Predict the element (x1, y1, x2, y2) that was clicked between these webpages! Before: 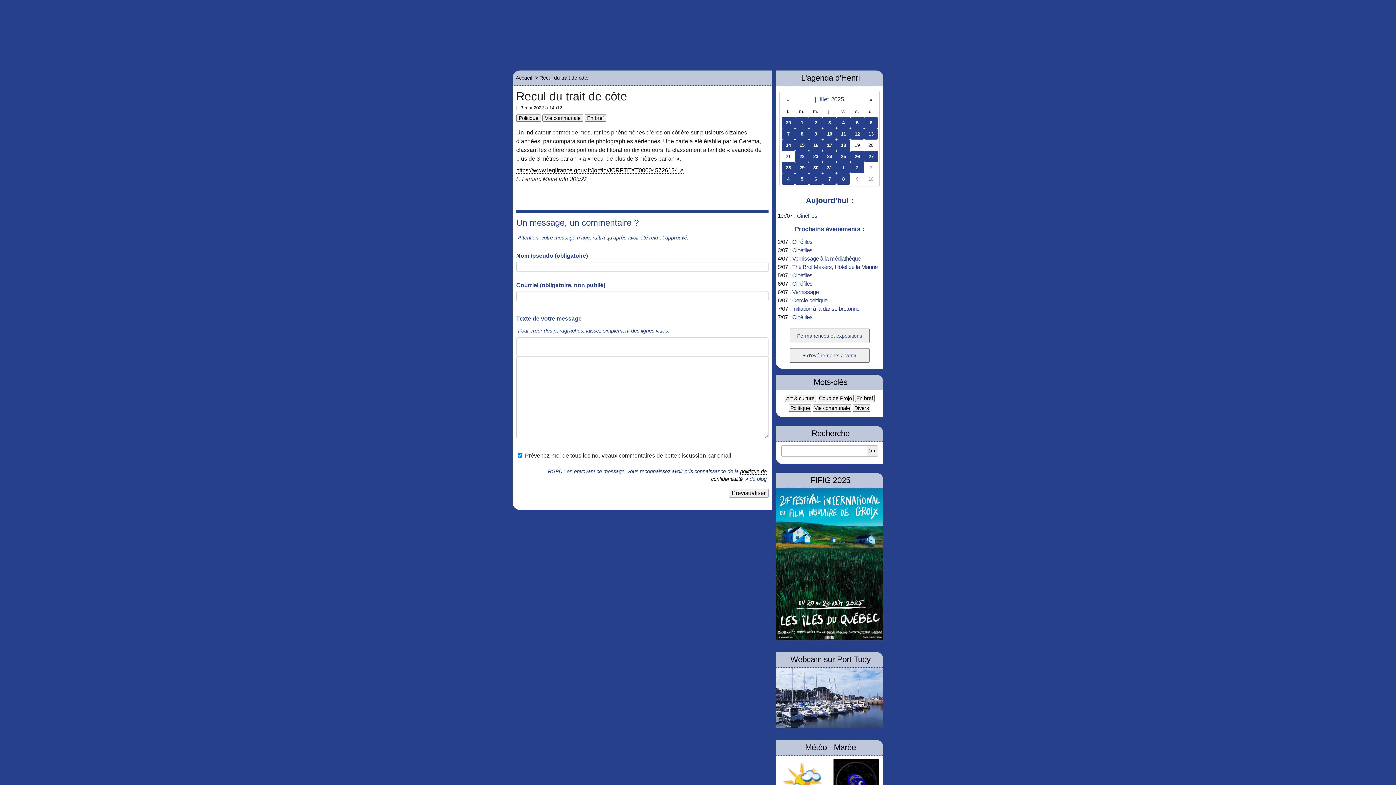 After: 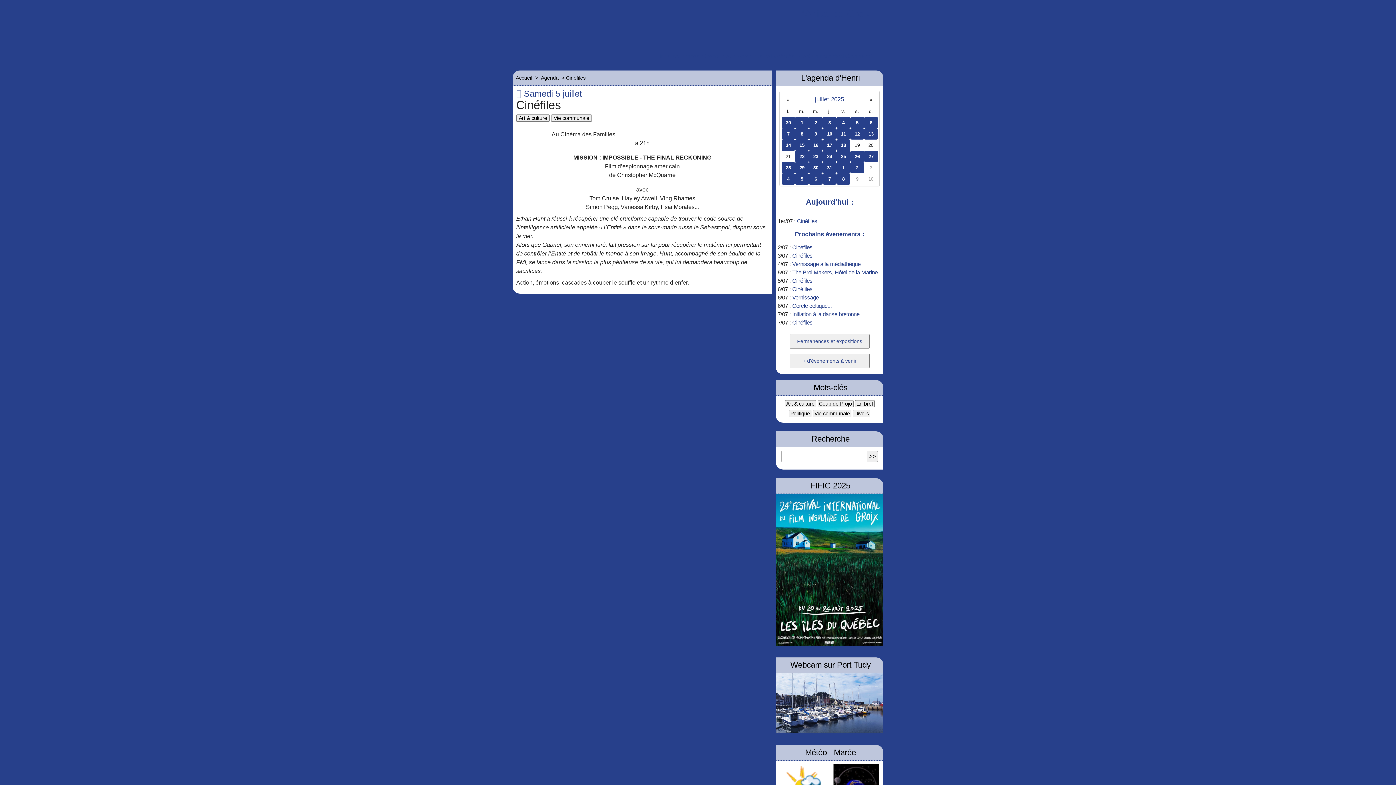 Action: bbox: (792, 272, 812, 278) label: Cinéfiles